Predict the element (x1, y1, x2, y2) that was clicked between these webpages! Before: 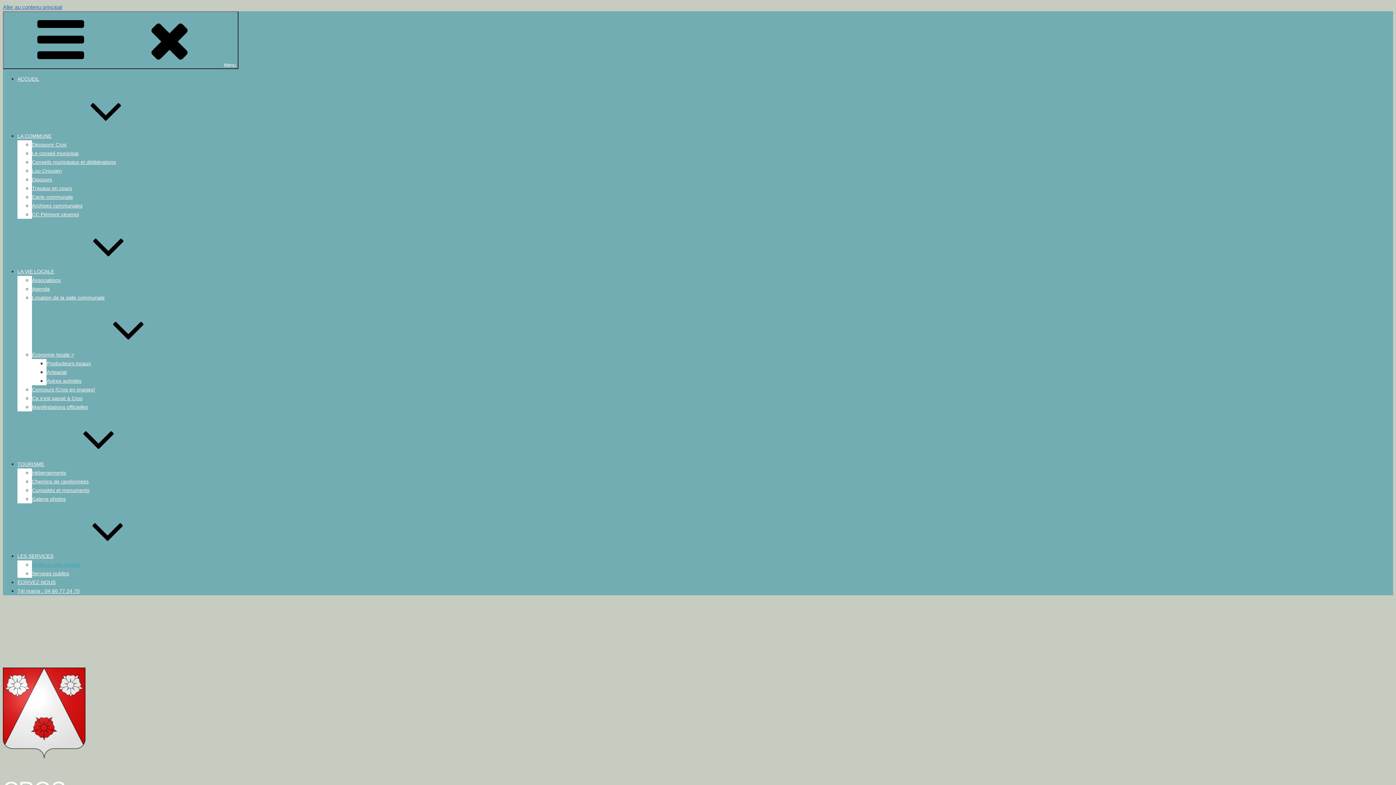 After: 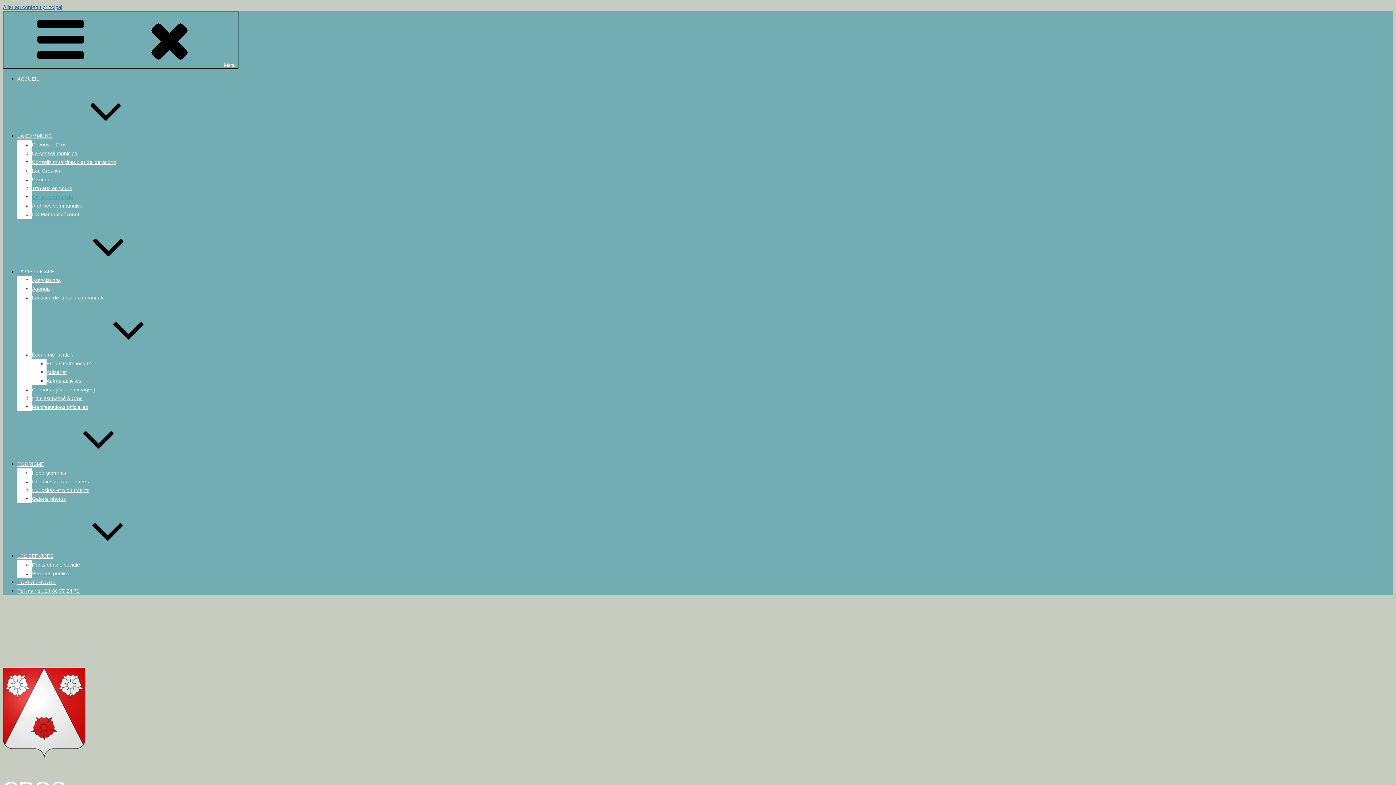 Action: label: Carte communale bbox: (32, 194, 73, 200)